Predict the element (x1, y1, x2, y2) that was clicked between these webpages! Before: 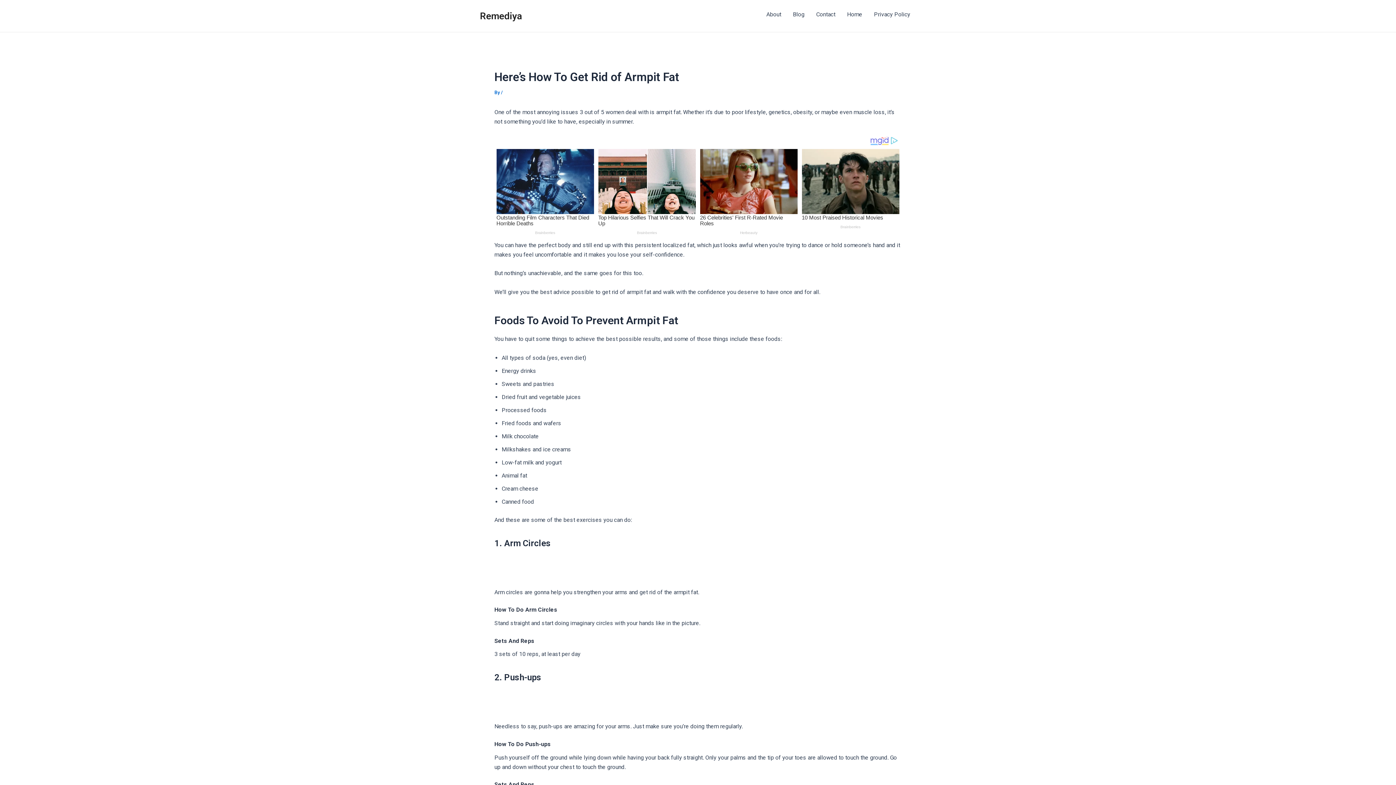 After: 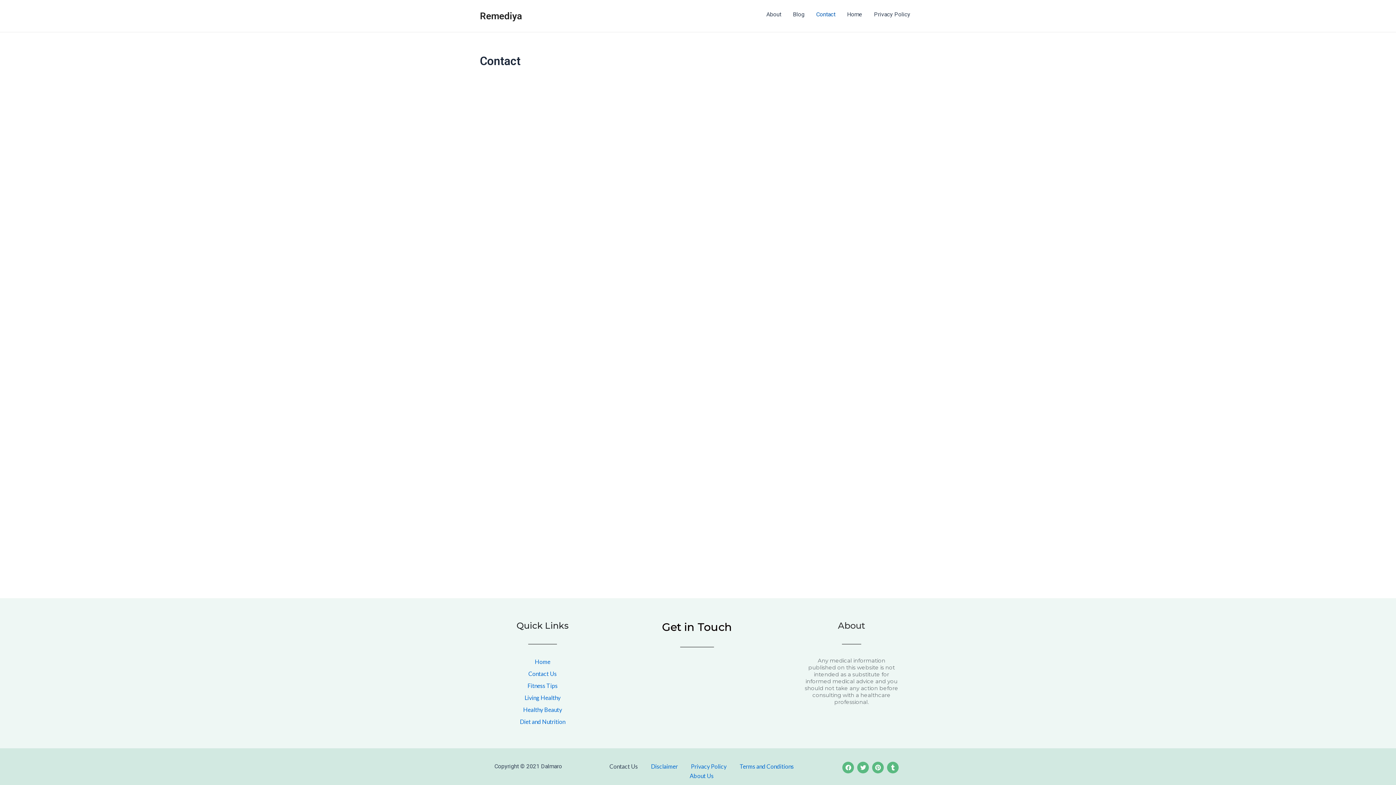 Action: label: Contact bbox: (810, 0, 841, 29)